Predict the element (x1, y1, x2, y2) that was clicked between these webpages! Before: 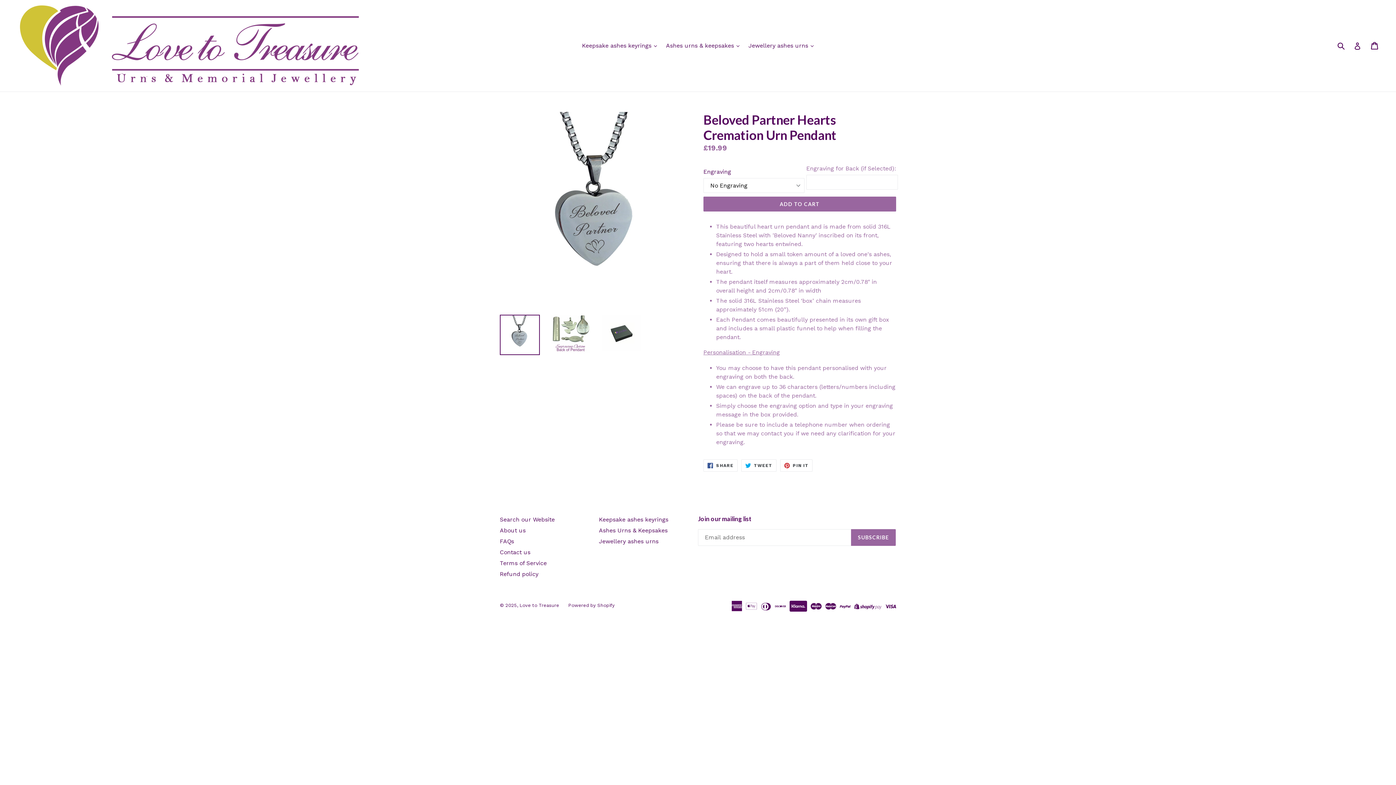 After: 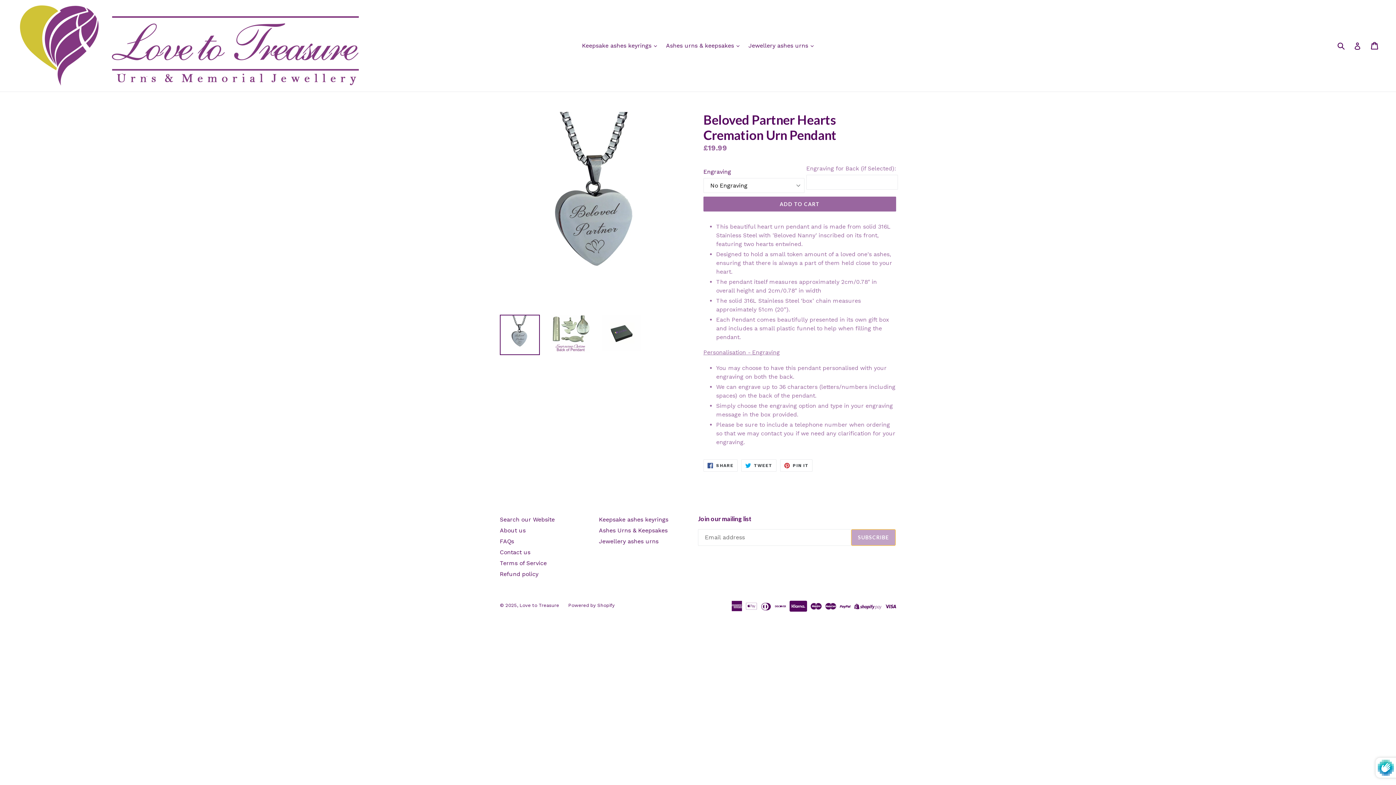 Action: bbox: (851, 529, 896, 546) label: SUBSCRIBE